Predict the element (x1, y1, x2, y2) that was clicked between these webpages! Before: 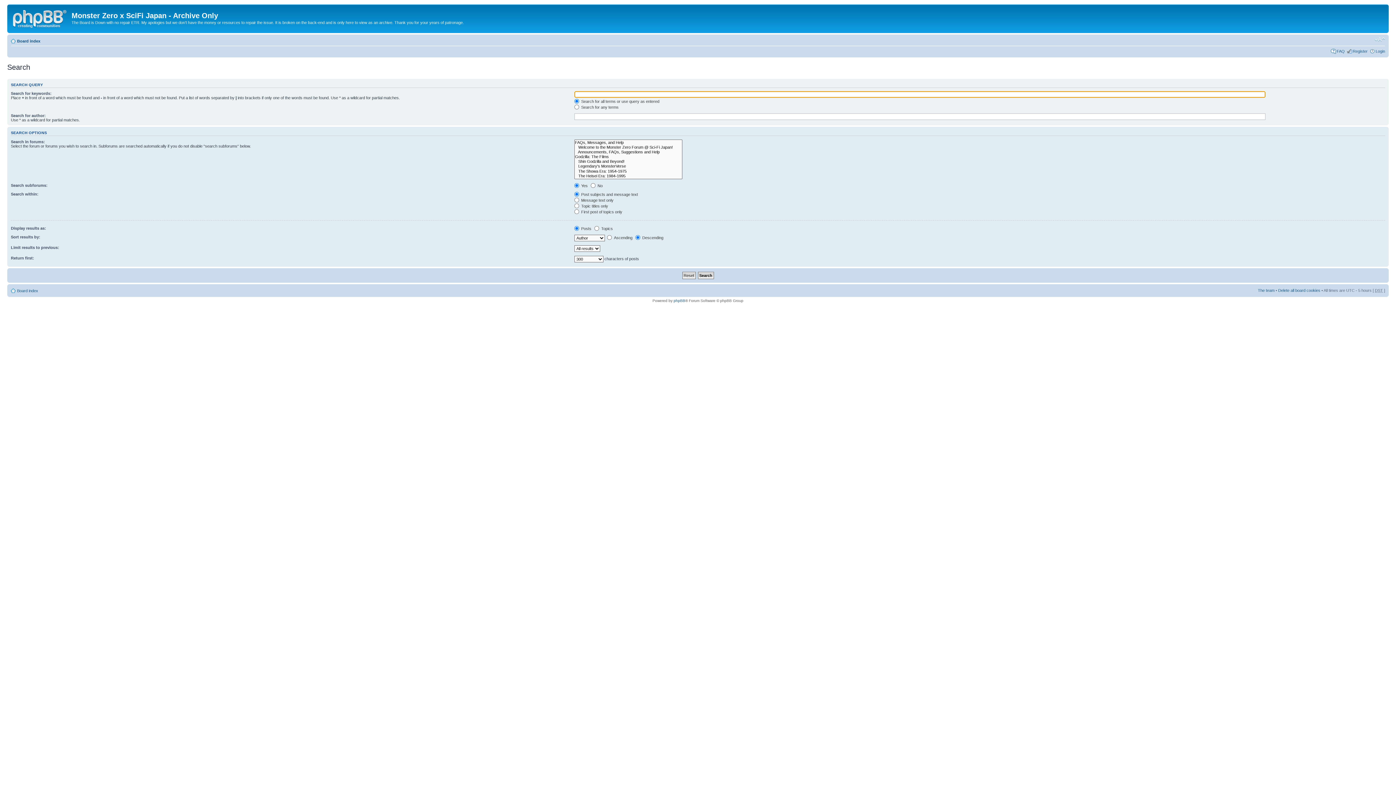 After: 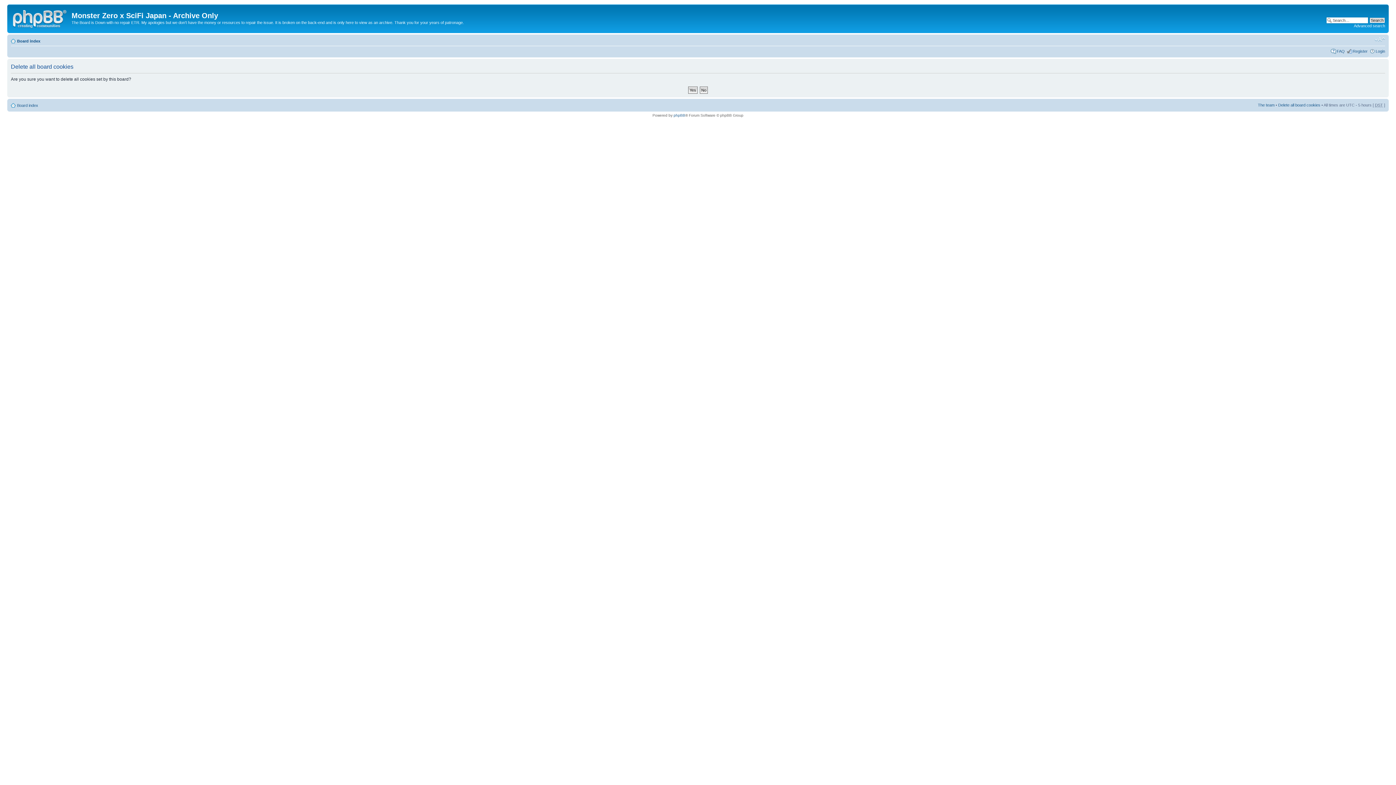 Action: bbox: (1278, 288, 1320, 292) label: Delete all board cookies